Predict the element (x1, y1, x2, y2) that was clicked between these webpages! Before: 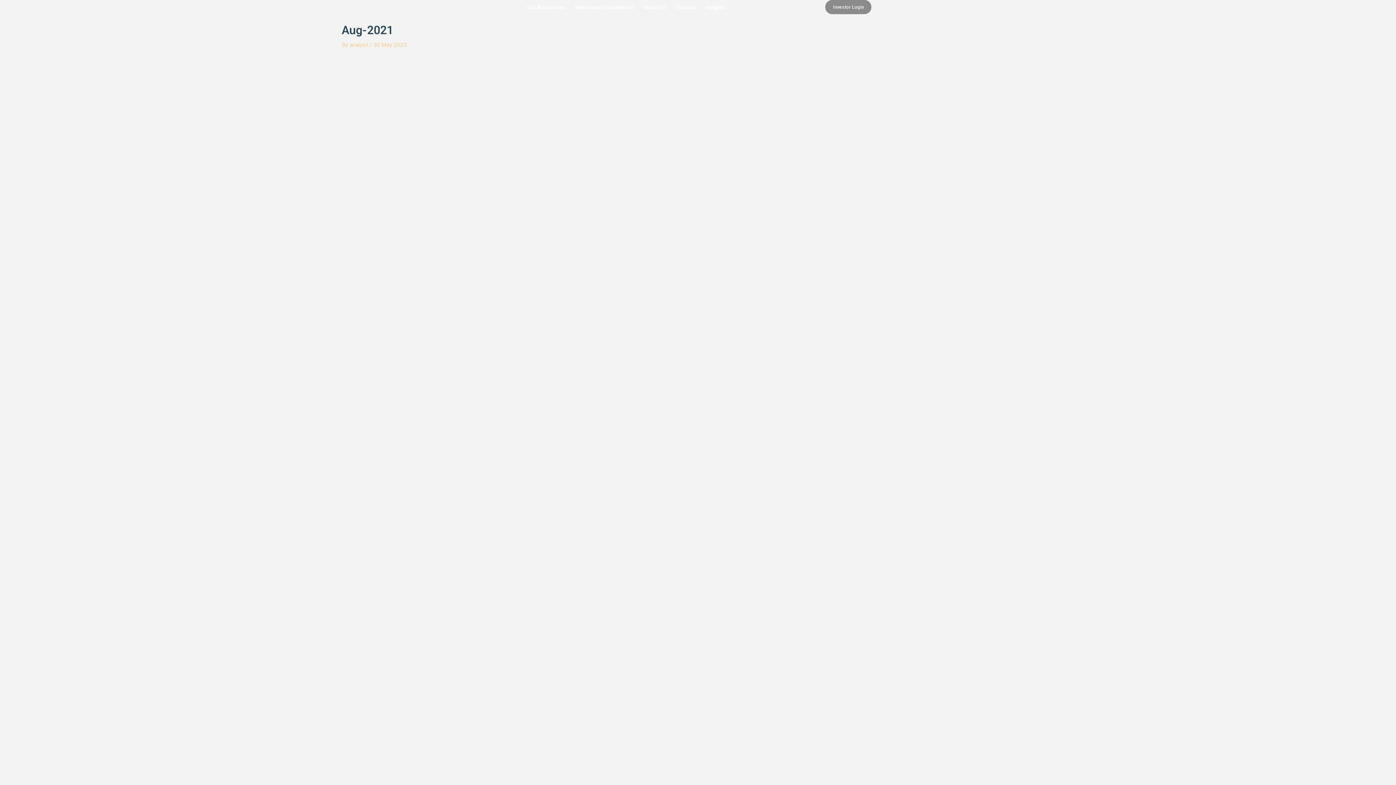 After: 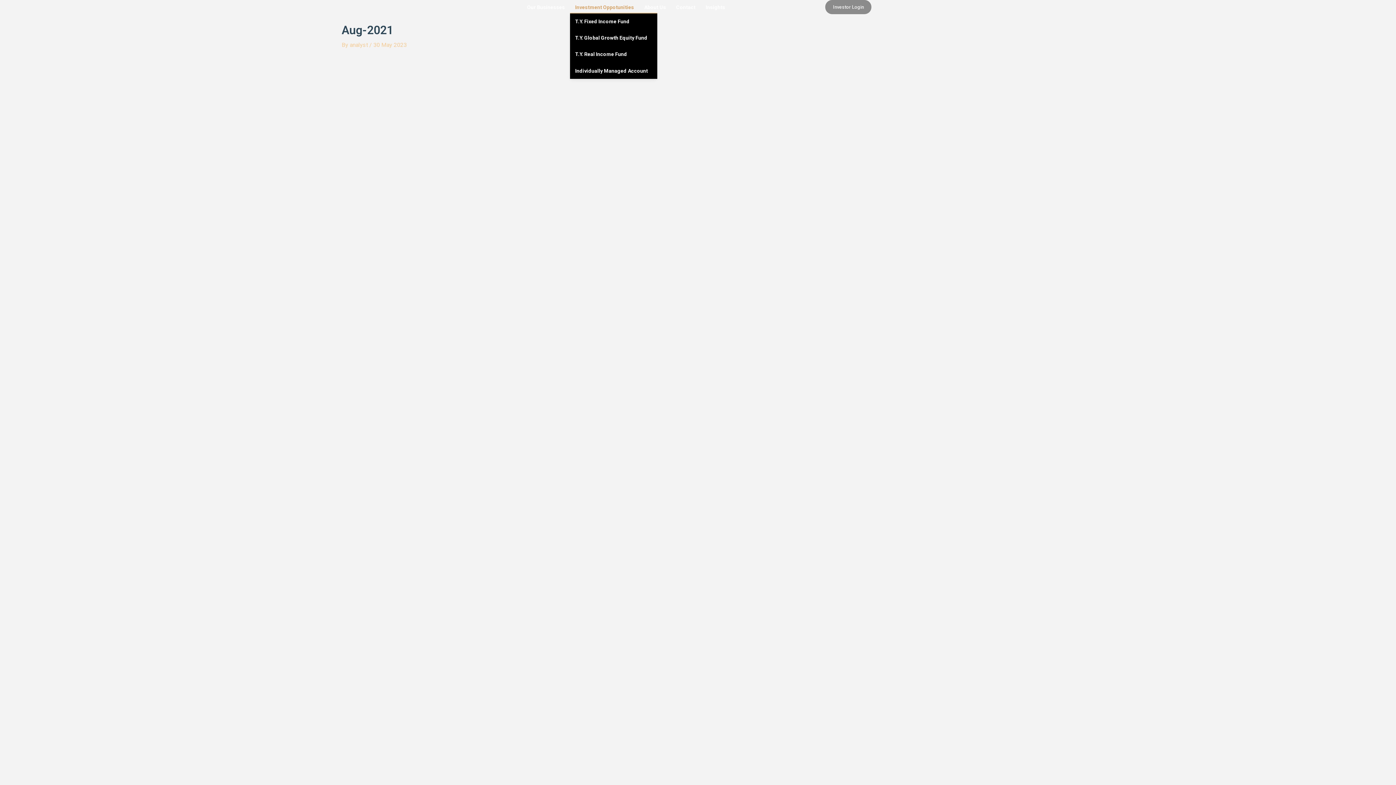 Action: bbox: (570, 1, 639, 12) label: Investment Oppotunities